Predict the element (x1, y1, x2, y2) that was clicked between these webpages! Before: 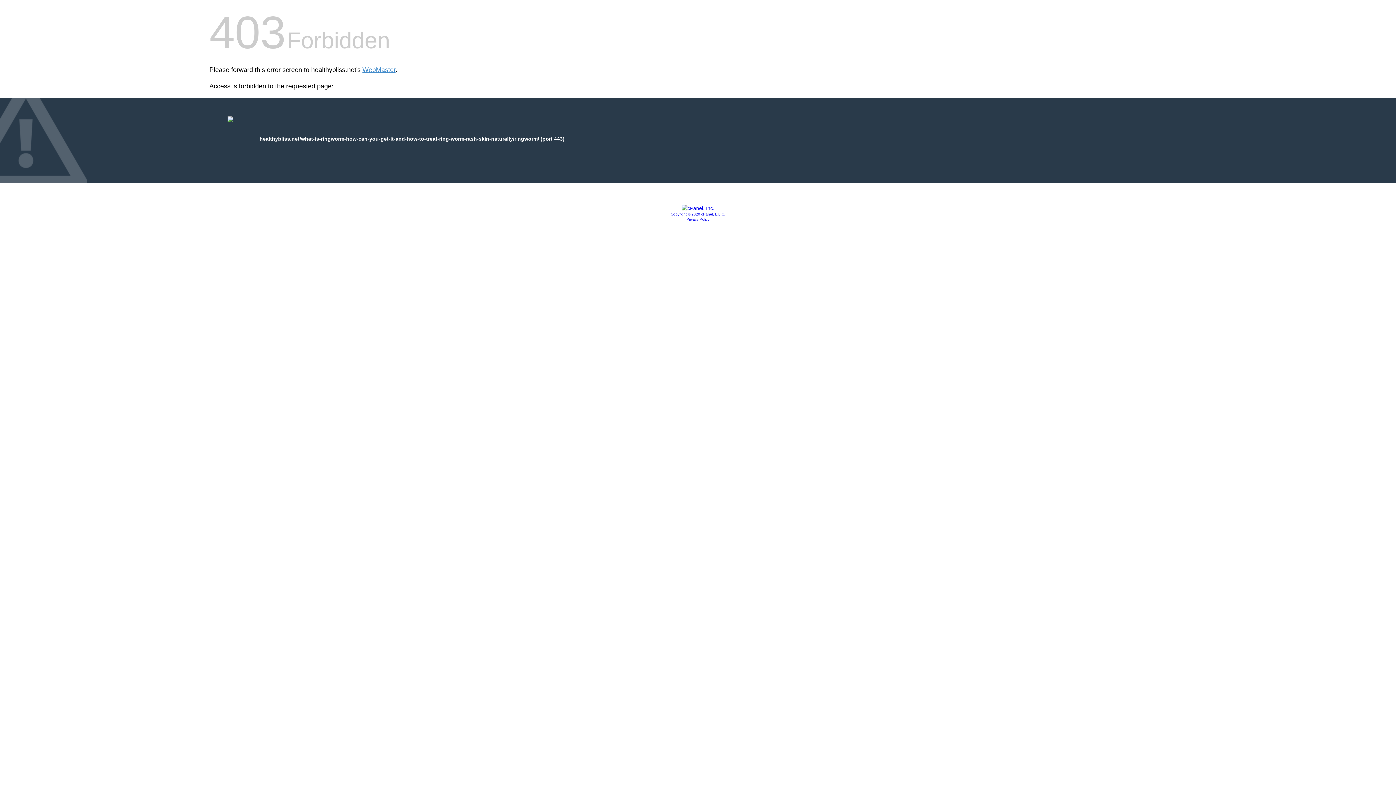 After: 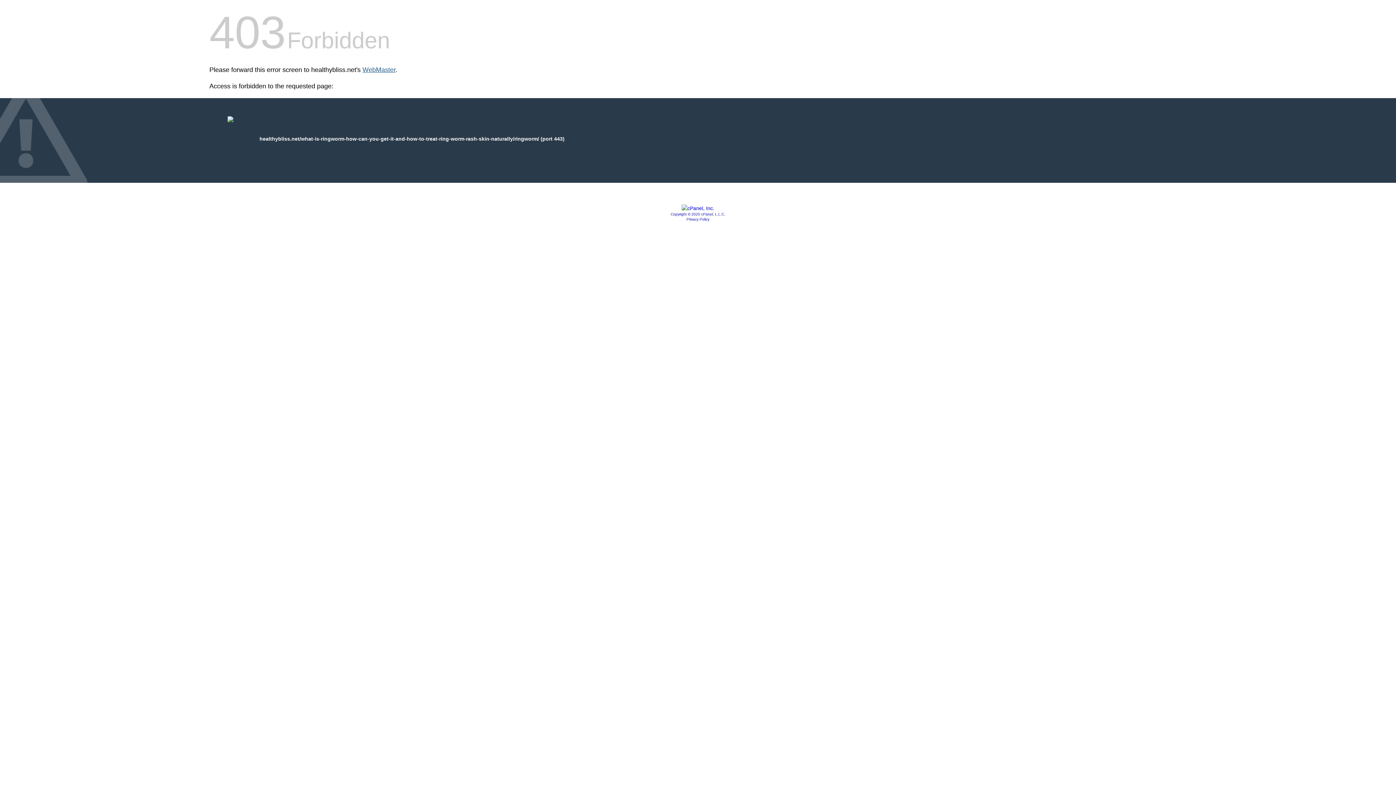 Action: bbox: (362, 66, 395, 73) label: WebMaster